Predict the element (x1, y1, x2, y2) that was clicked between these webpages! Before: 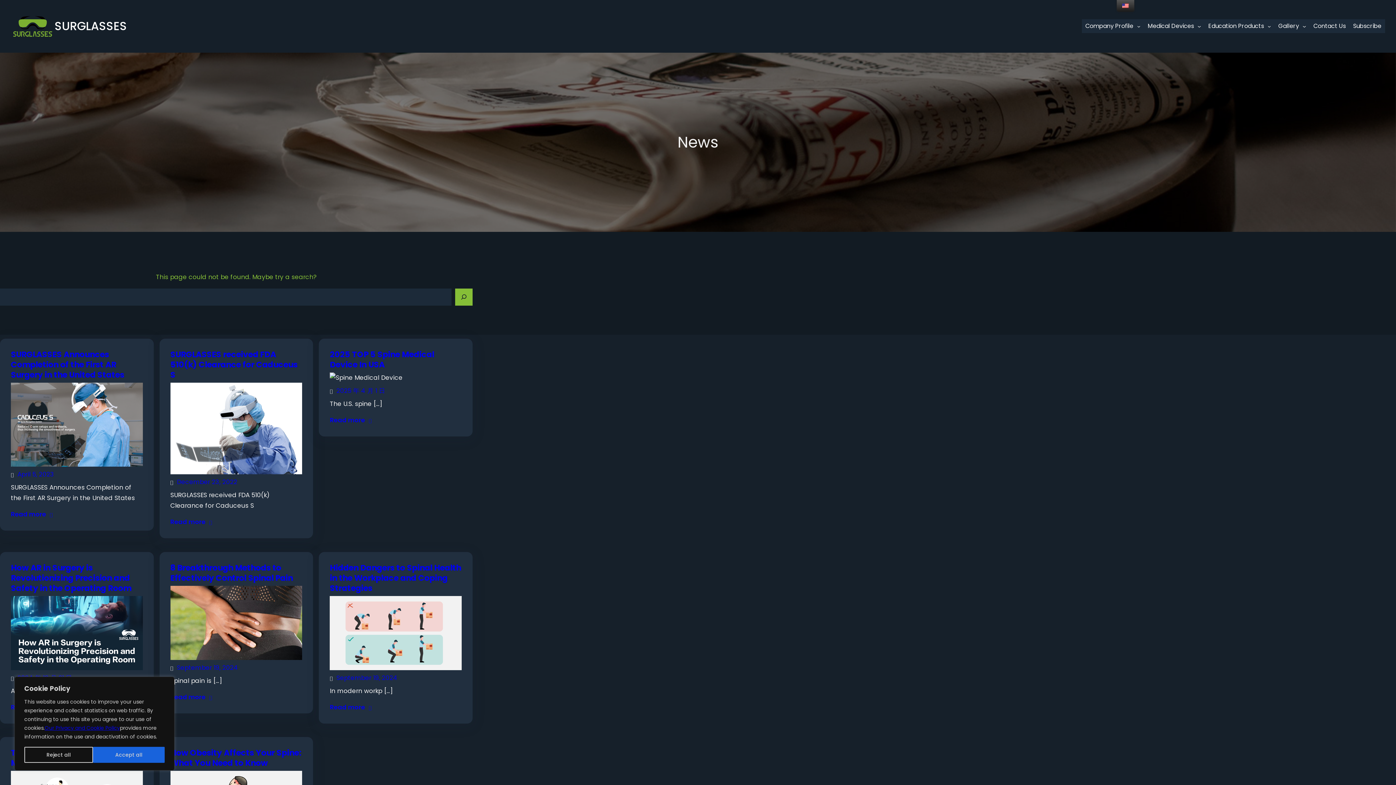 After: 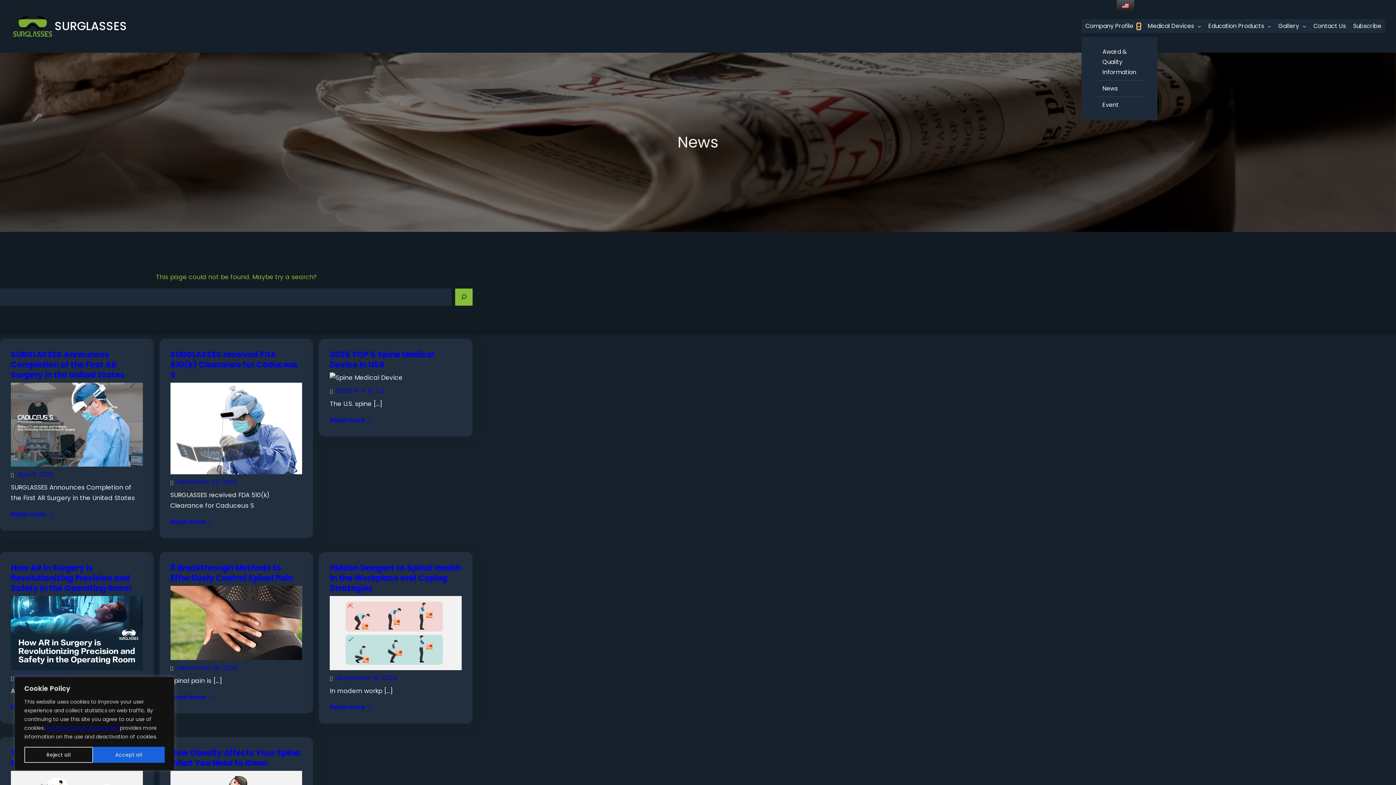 Action: bbox: (1137, 24, 1140, 28) label: 公司介紹 submenu